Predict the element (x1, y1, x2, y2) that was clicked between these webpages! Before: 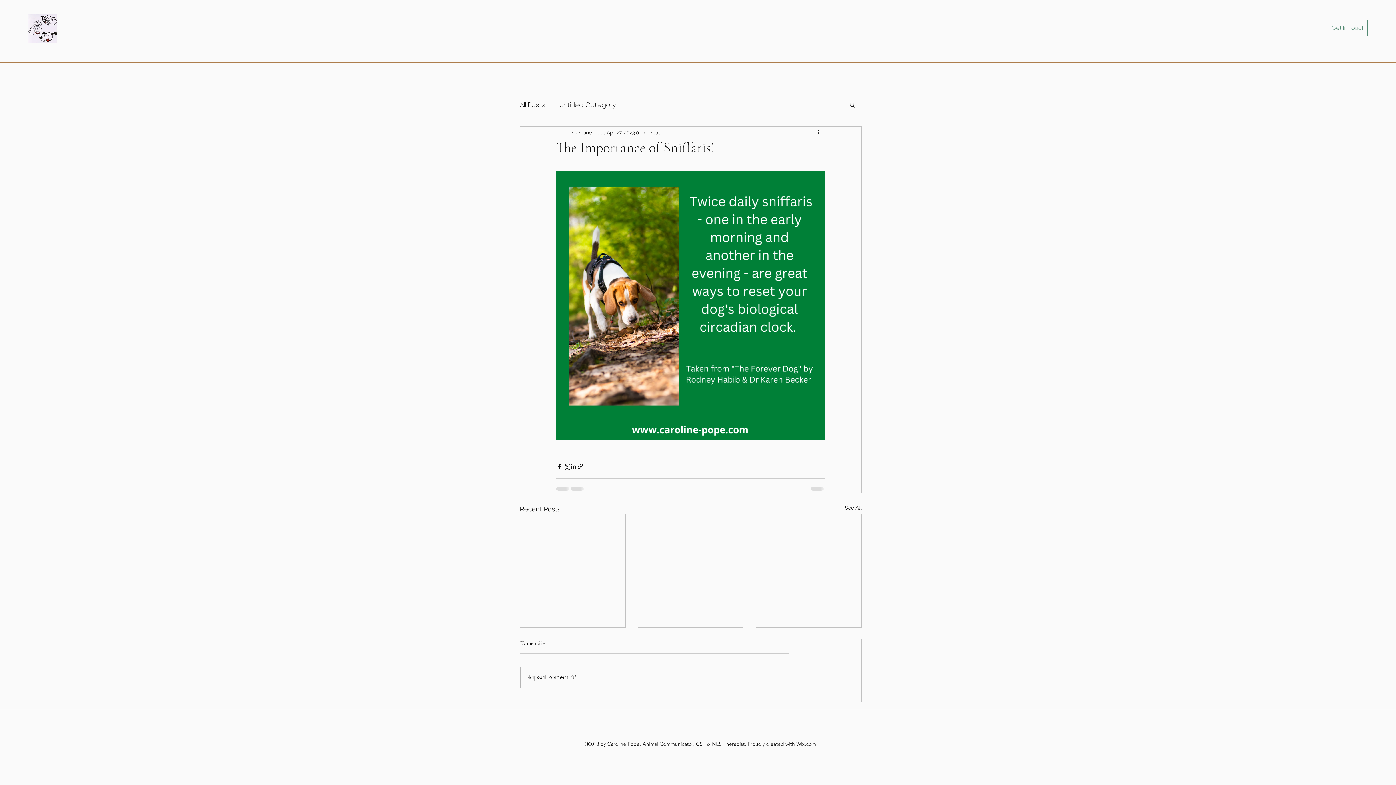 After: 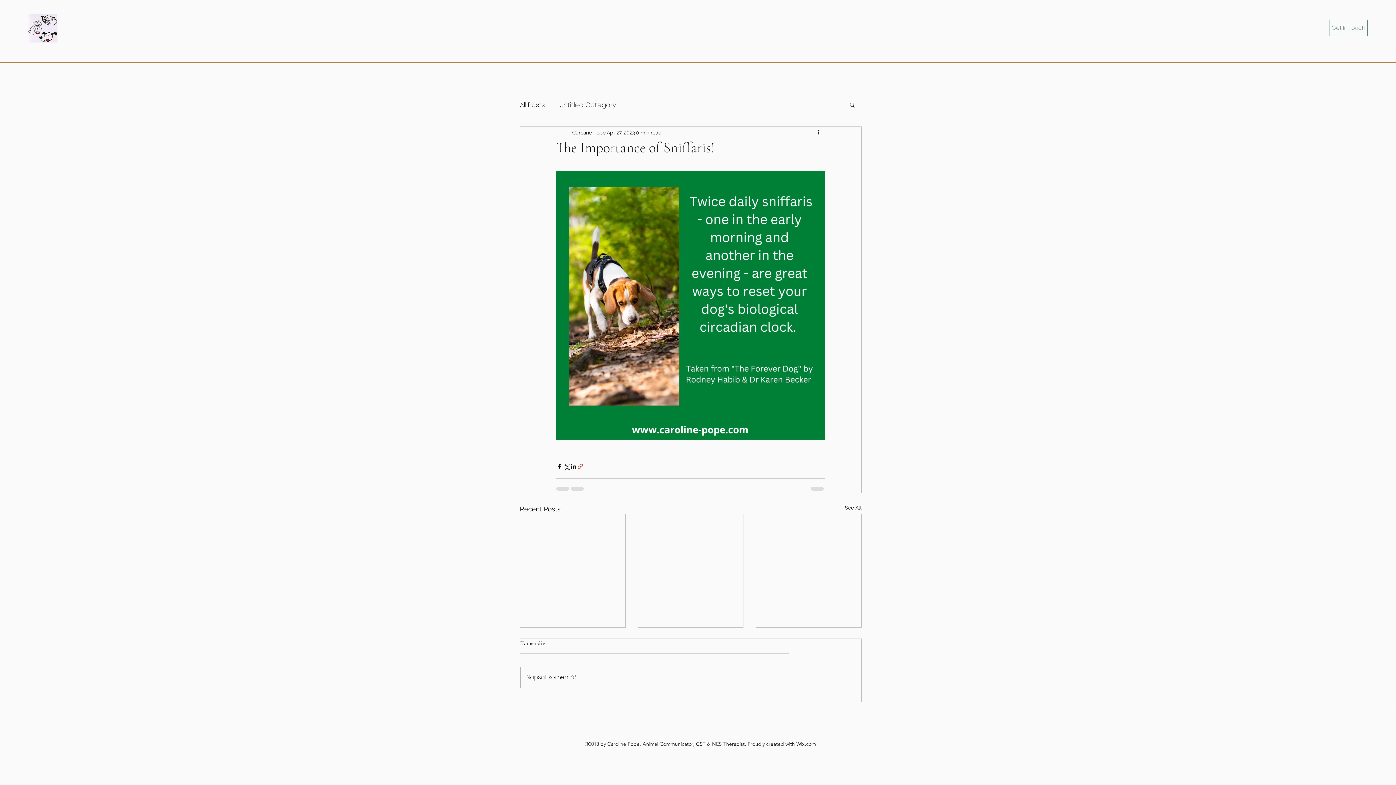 Action: label: Share via link bbox: (577, 463, 584, 470)